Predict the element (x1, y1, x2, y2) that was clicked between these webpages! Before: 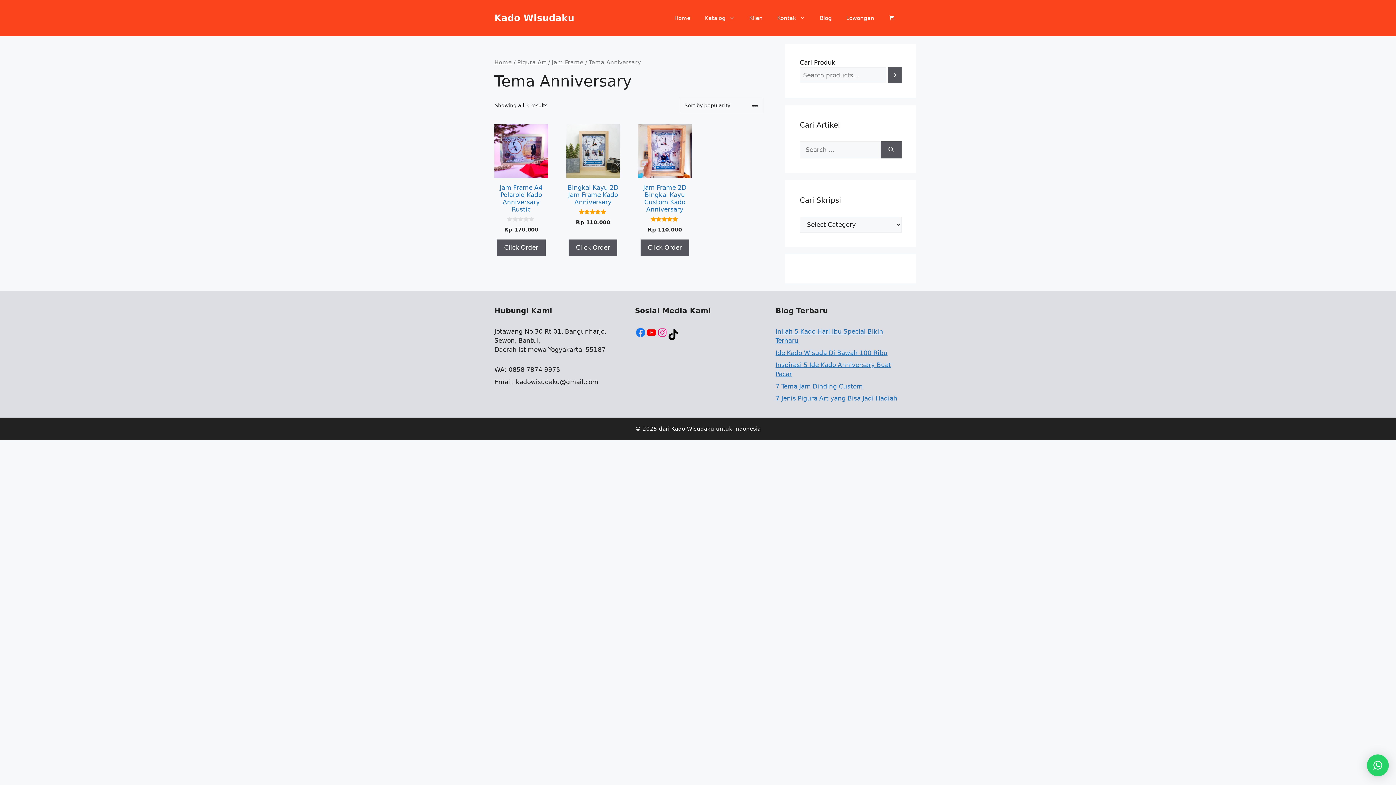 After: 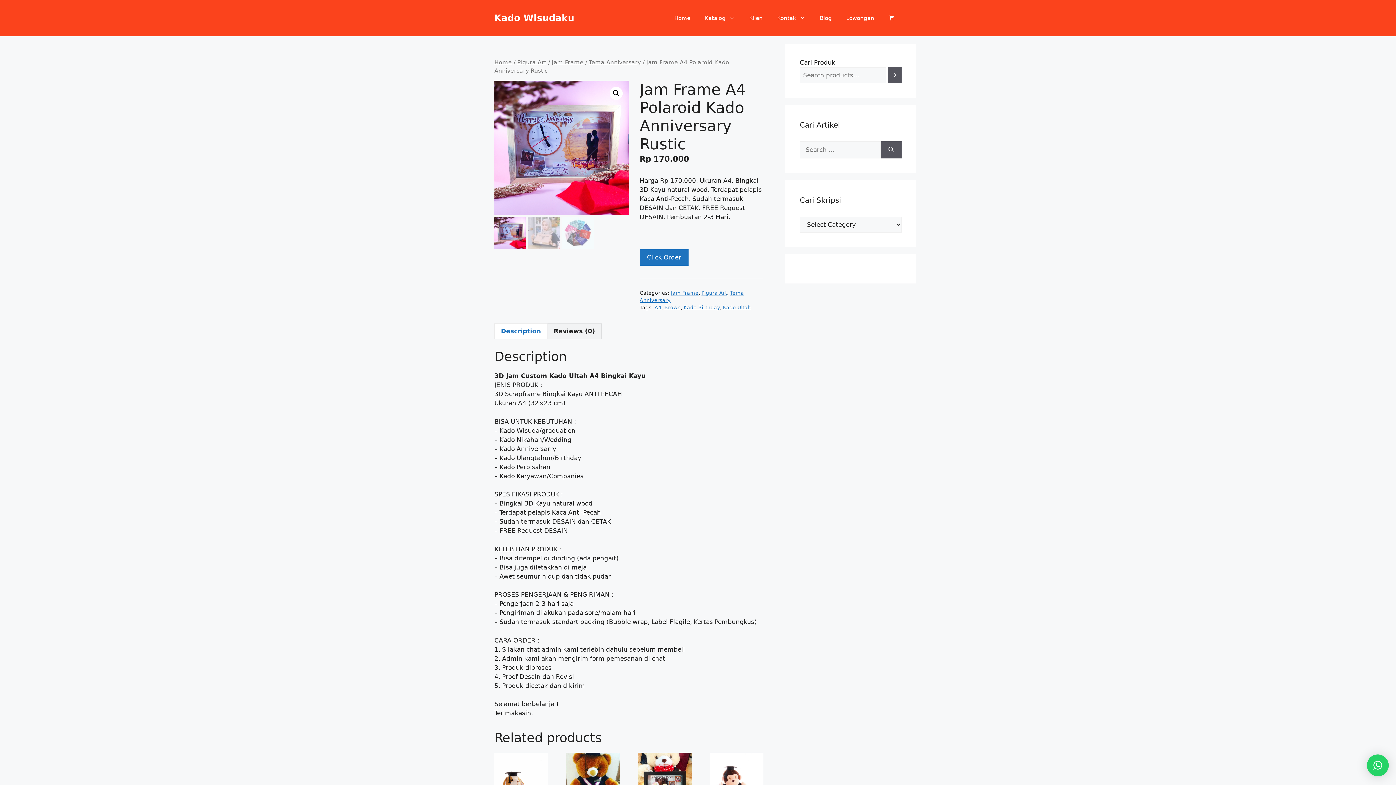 Action: bbox: (494, 124, 548, 233) label: Jam Frame A4 Polaroid Kado Anniversary Rustic
0
out of 5
Rp 170.000